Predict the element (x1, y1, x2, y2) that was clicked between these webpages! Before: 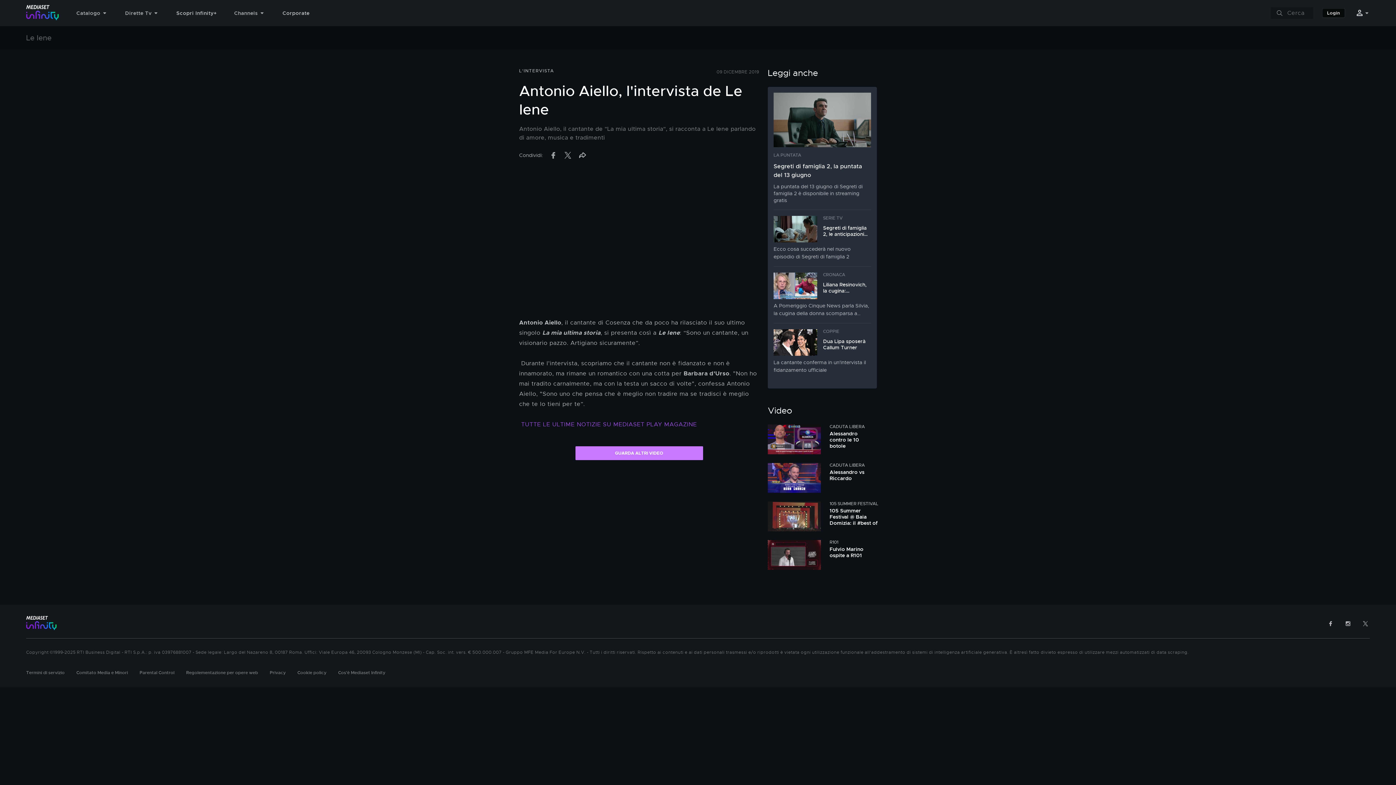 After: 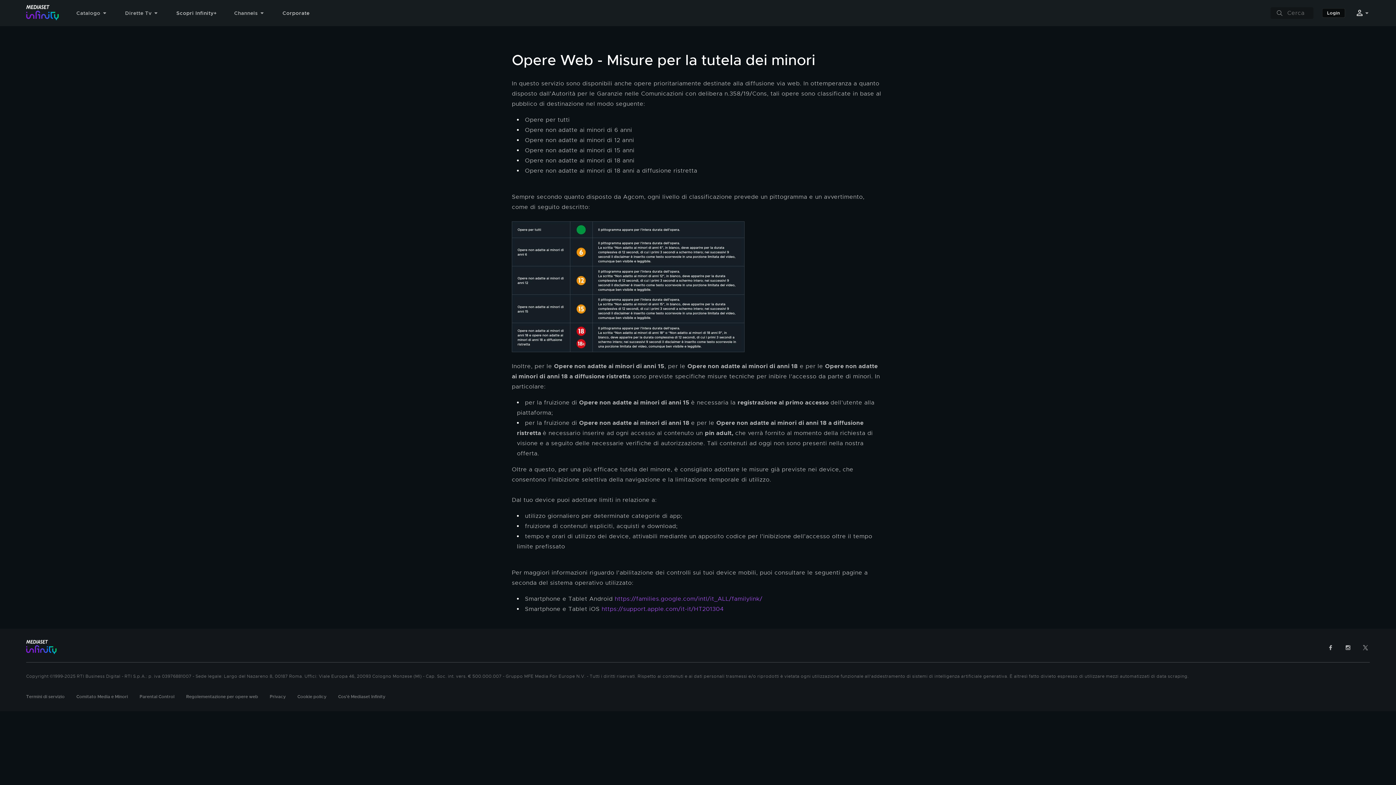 Action: label: Regolementazione per opere web bbox: (186, 670, 258, 676)